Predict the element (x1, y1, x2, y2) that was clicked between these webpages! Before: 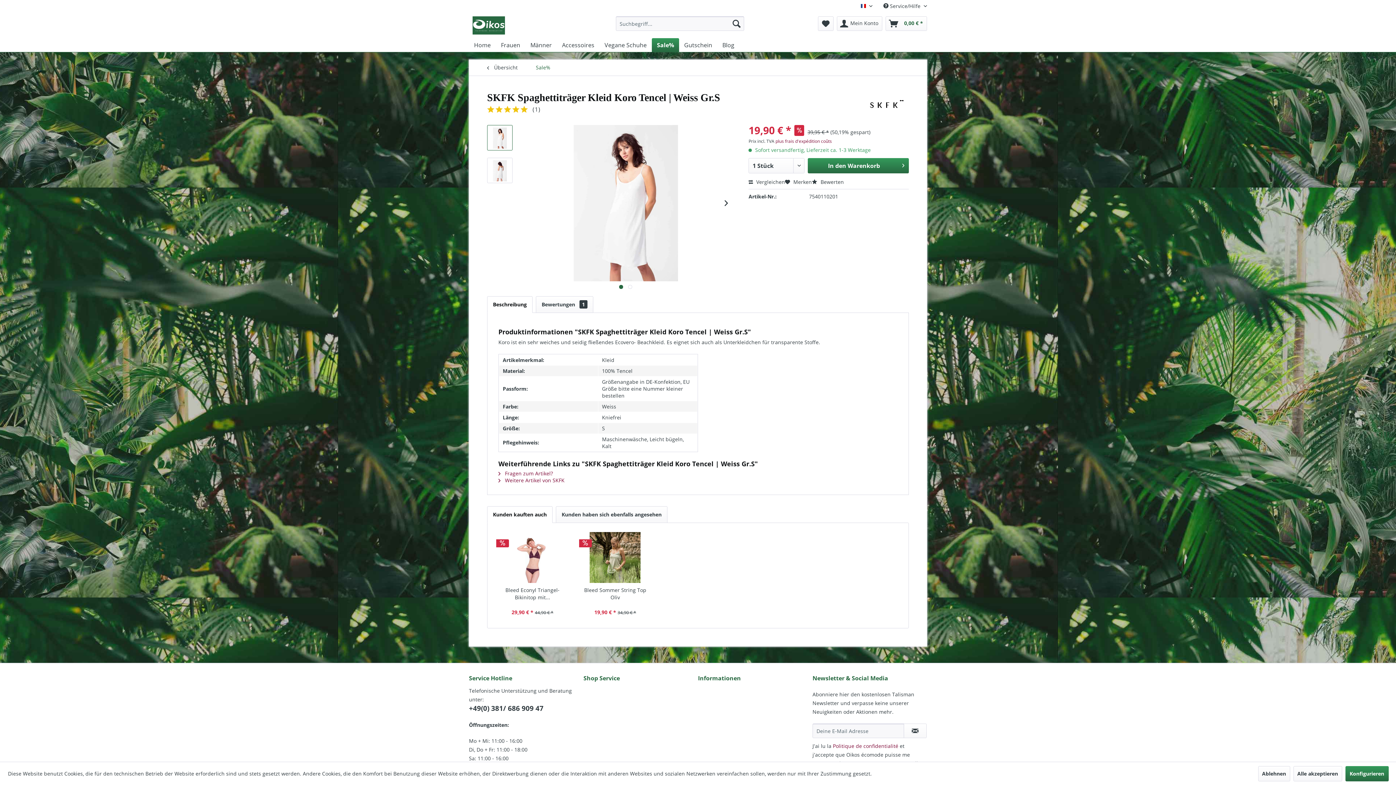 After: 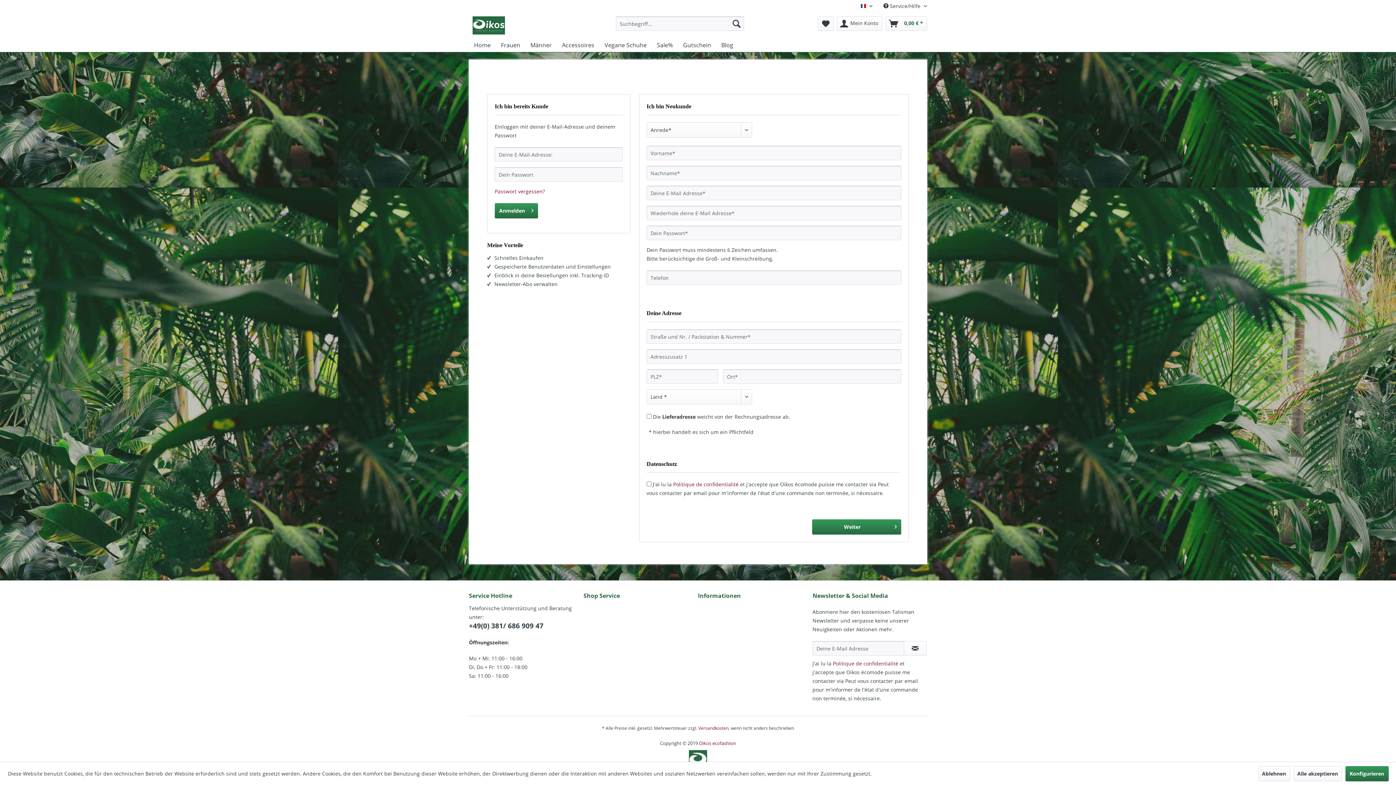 Action: bbox: (837, 16, 882, 30) label: Mein Konto